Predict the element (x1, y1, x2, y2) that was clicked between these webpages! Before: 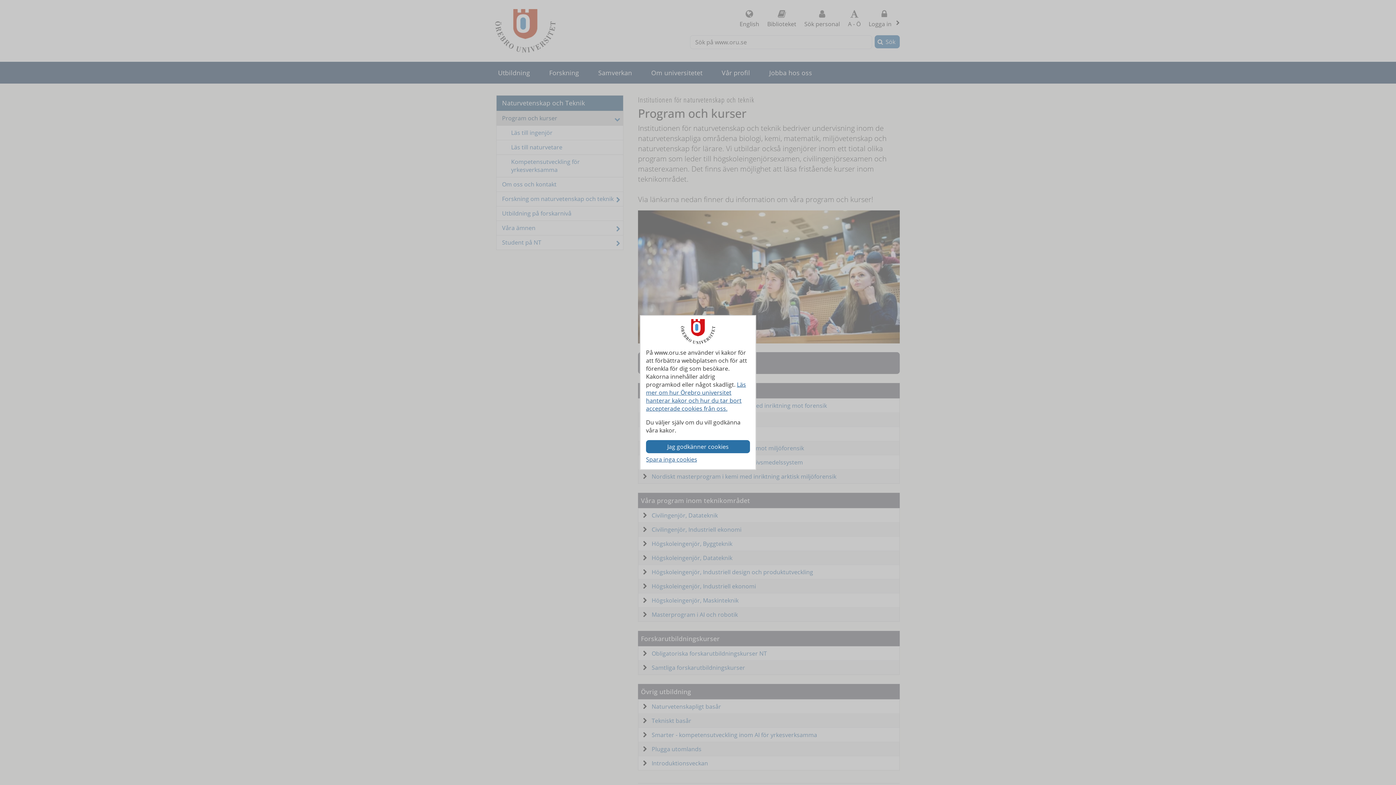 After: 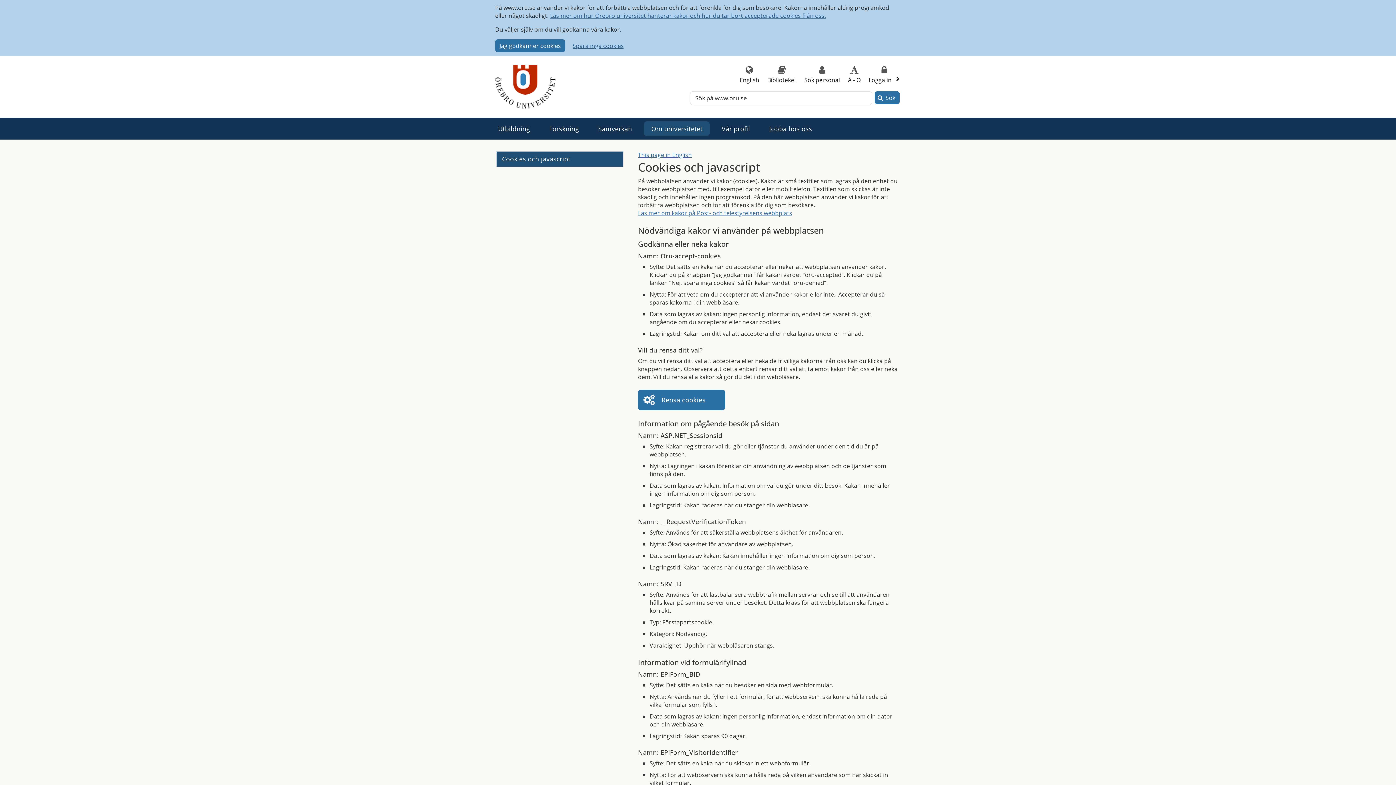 Action: label: Läs mer om hur Örebro universitet hanterar kakor och hur du tar bort accepterade cookies från oss. bbox: (646, 380, 746, 412)